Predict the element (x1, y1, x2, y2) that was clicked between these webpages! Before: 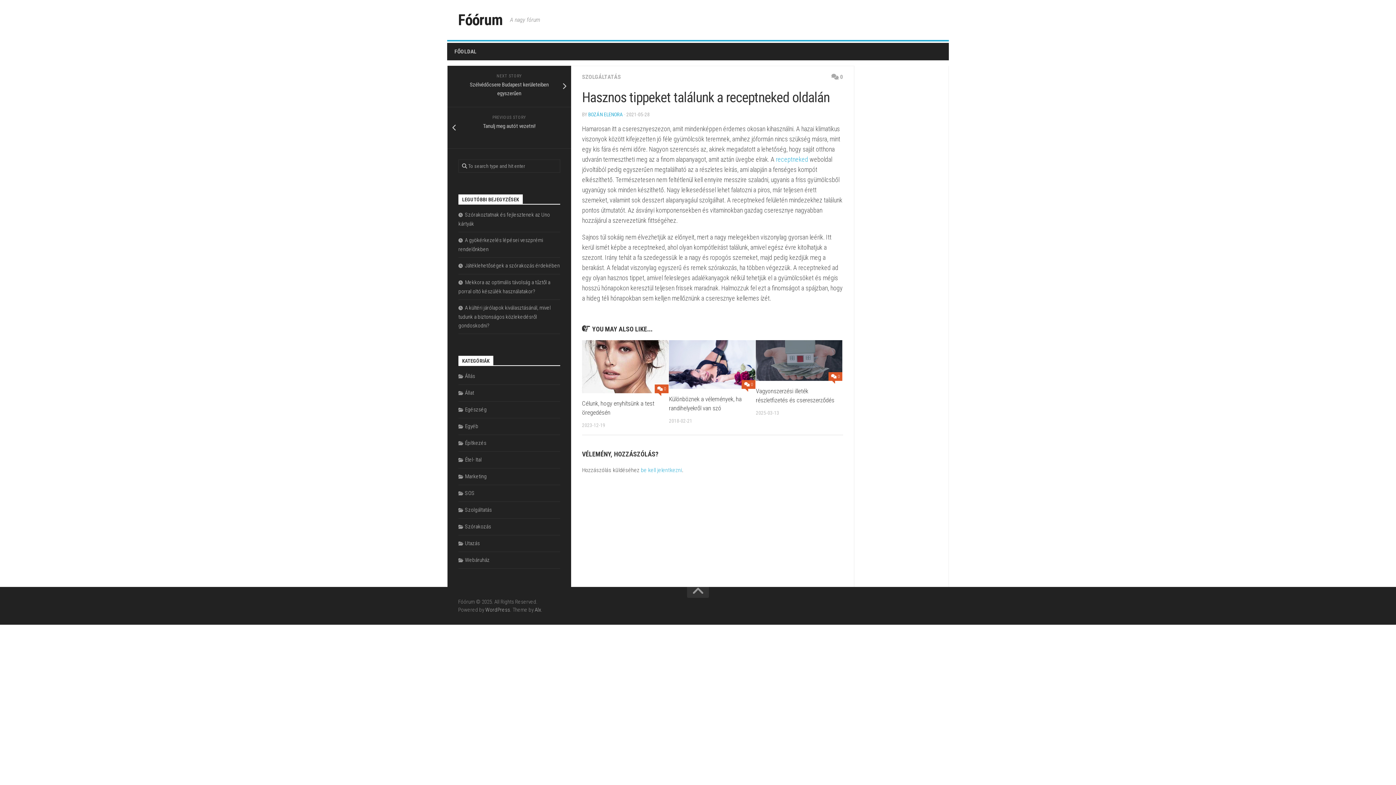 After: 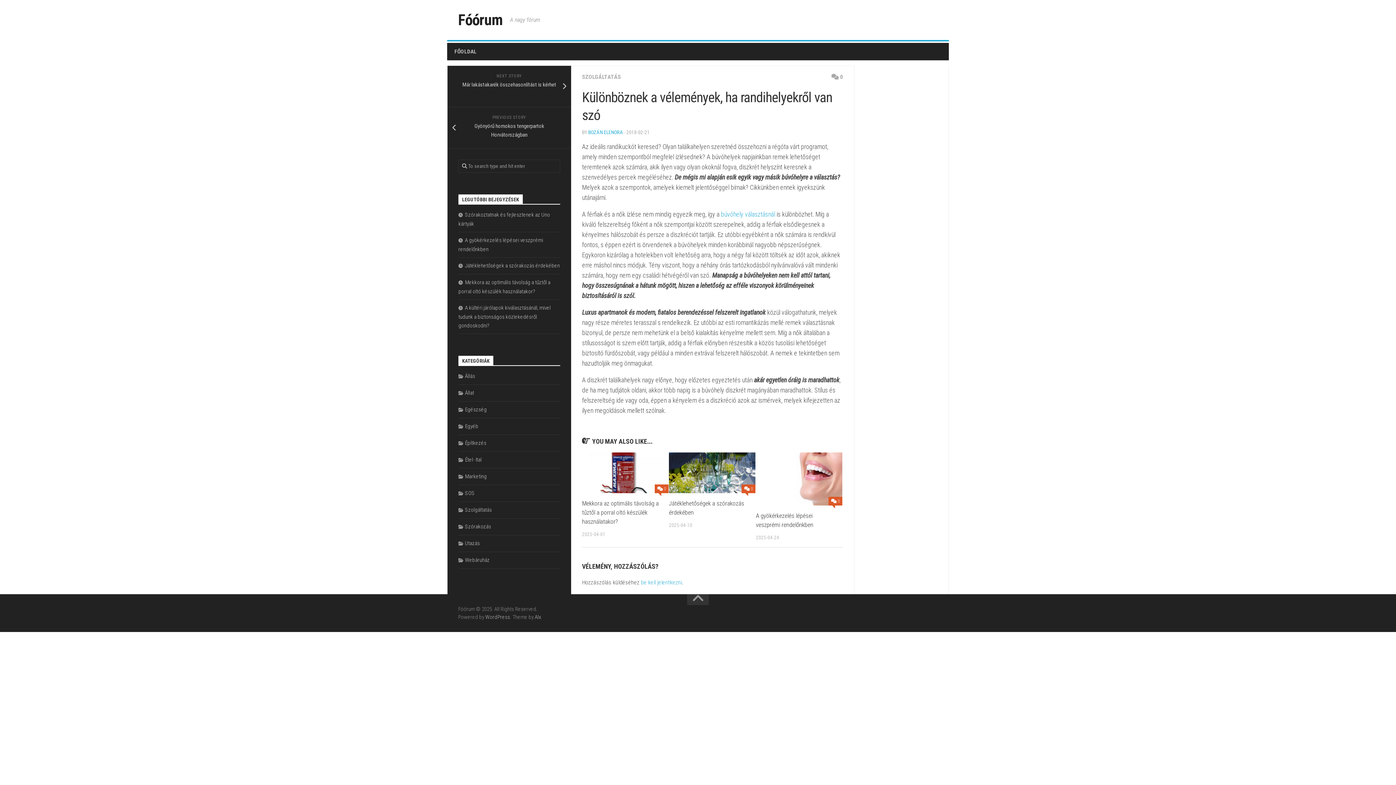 Action: bbox: (669, 340, 755, 389)